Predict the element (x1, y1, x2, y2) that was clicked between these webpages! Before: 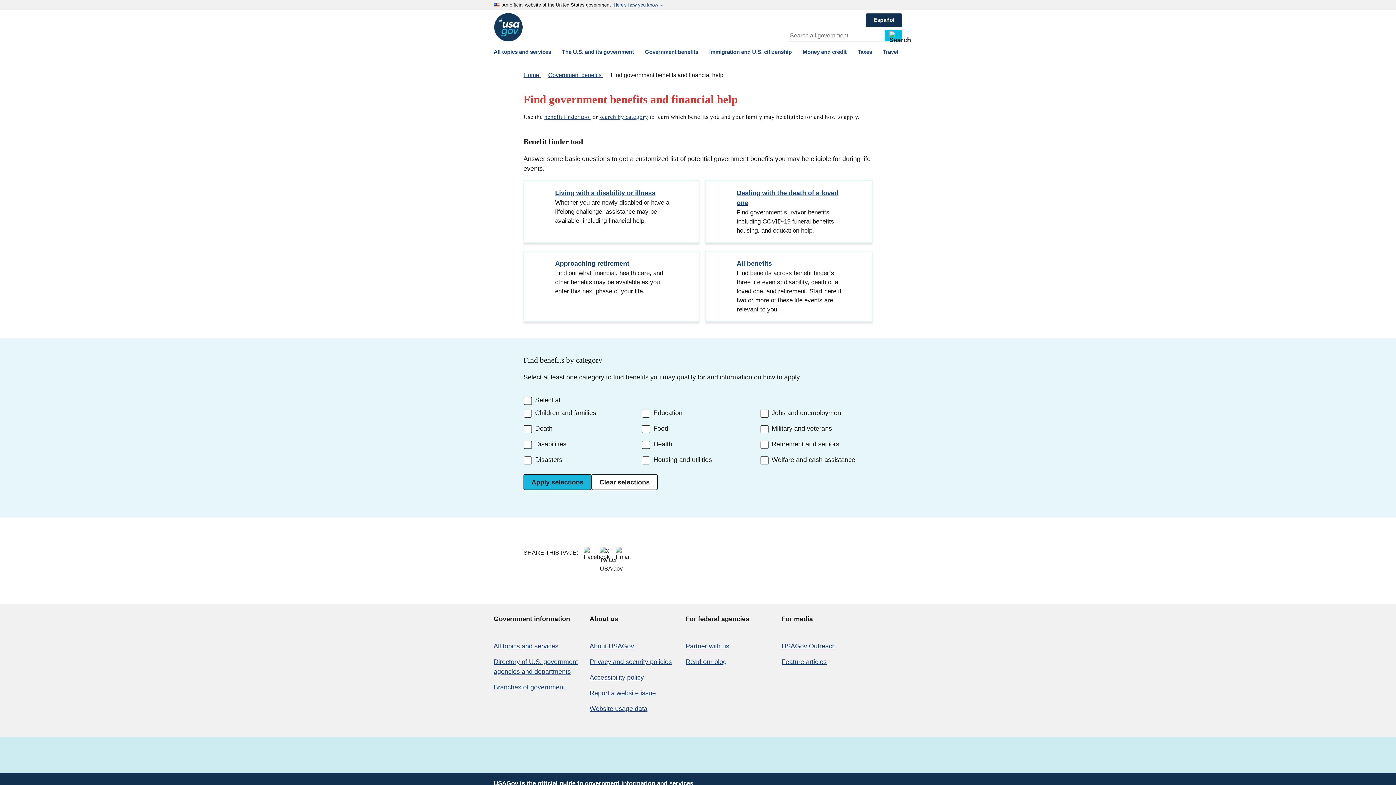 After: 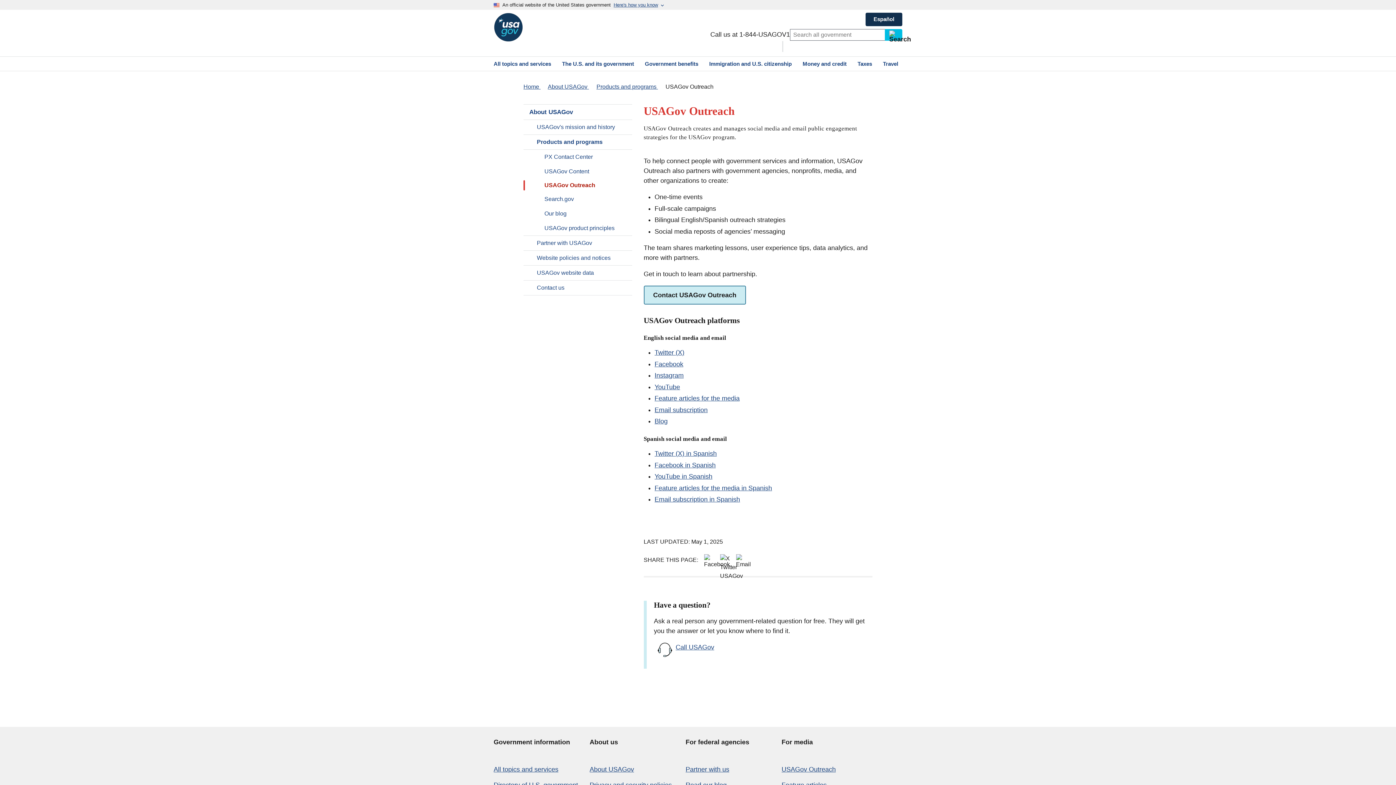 Action: label: USAGov Outreach bbox: (781, 642, 836, 650)